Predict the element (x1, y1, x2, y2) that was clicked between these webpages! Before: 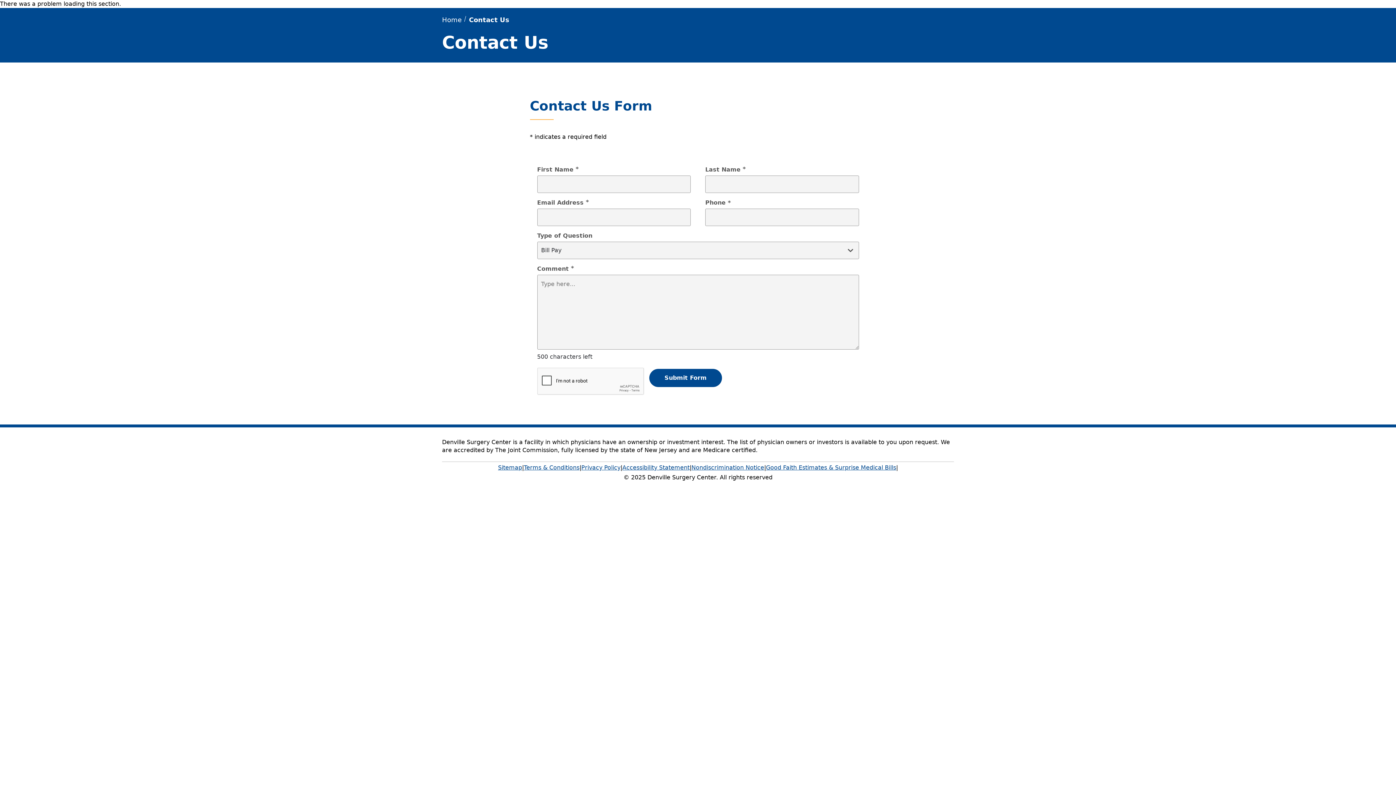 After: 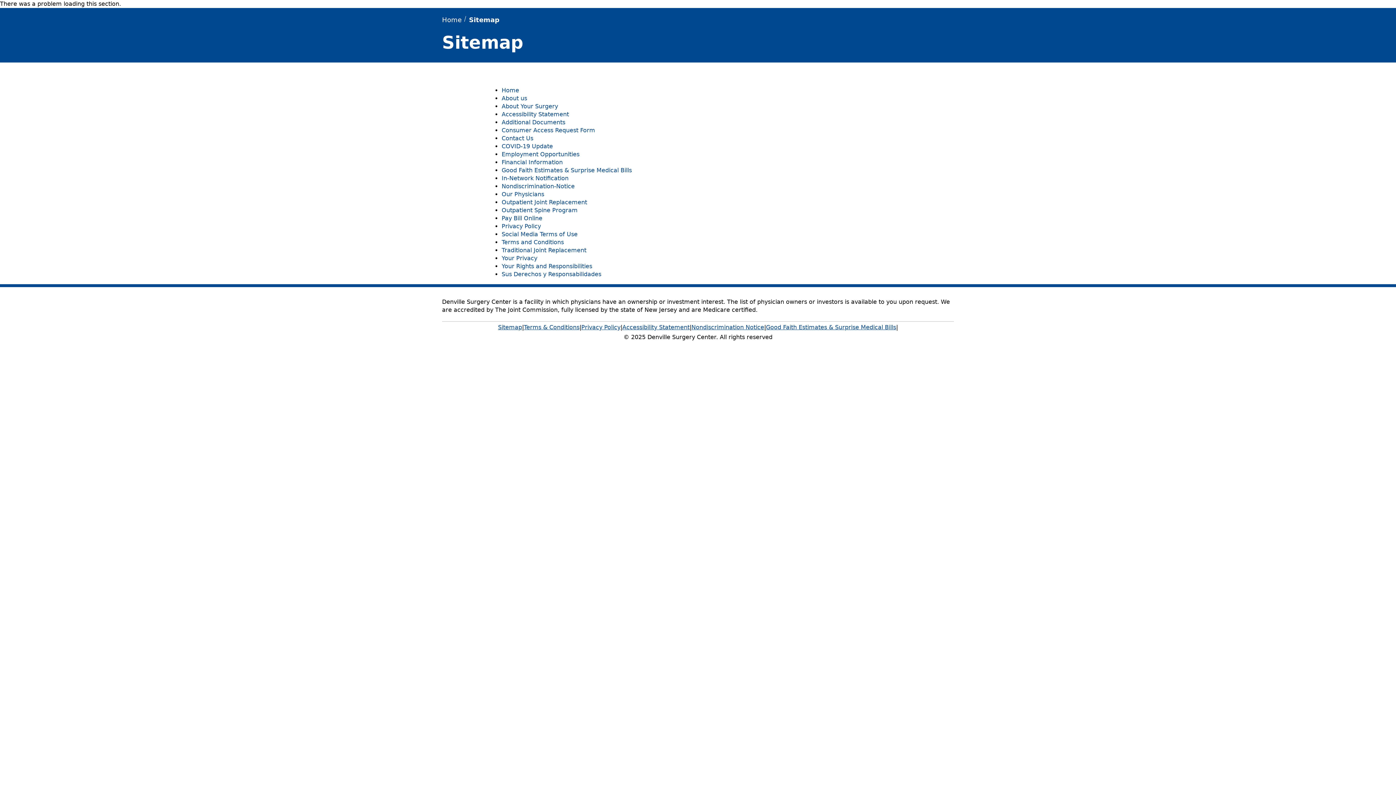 Action: bbox: (498, 462, 522, 473) label: Sitemap